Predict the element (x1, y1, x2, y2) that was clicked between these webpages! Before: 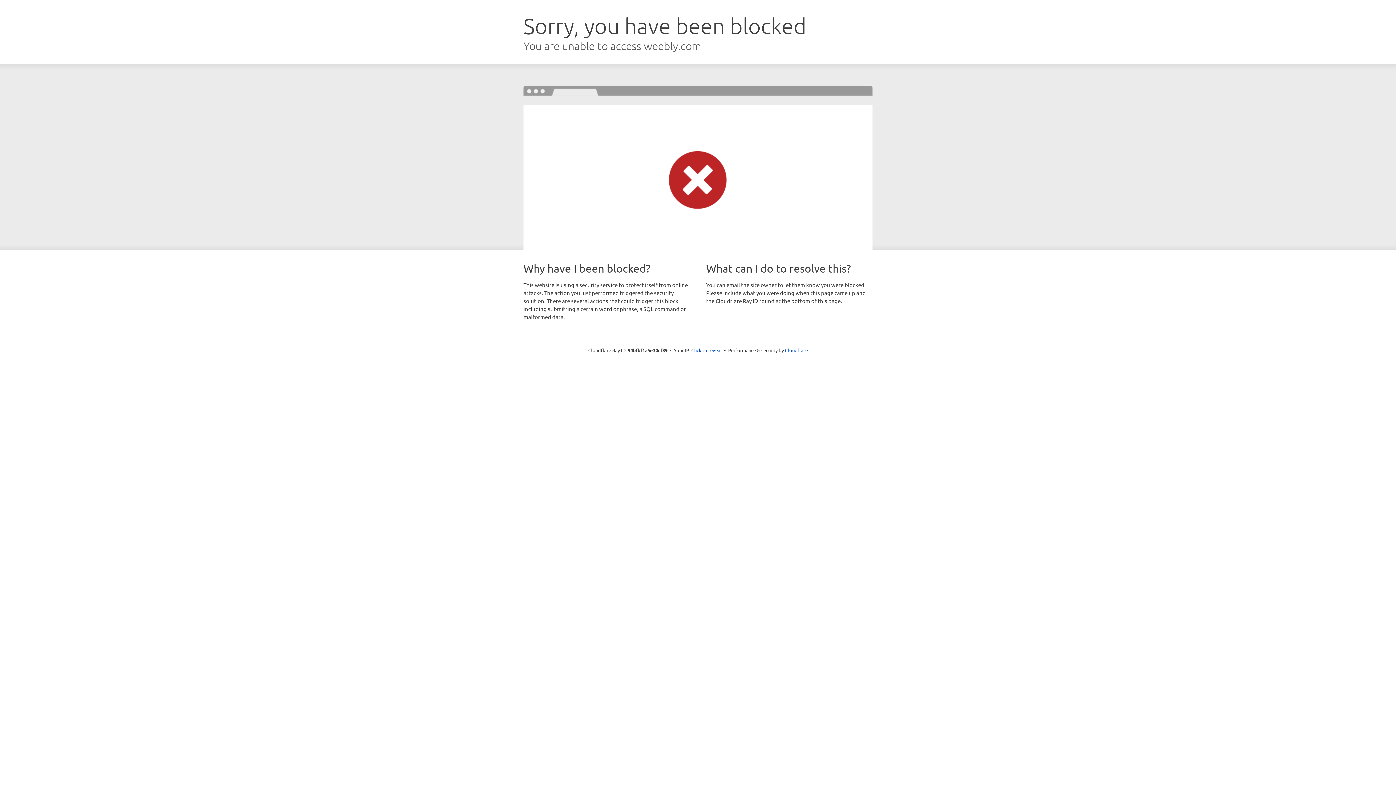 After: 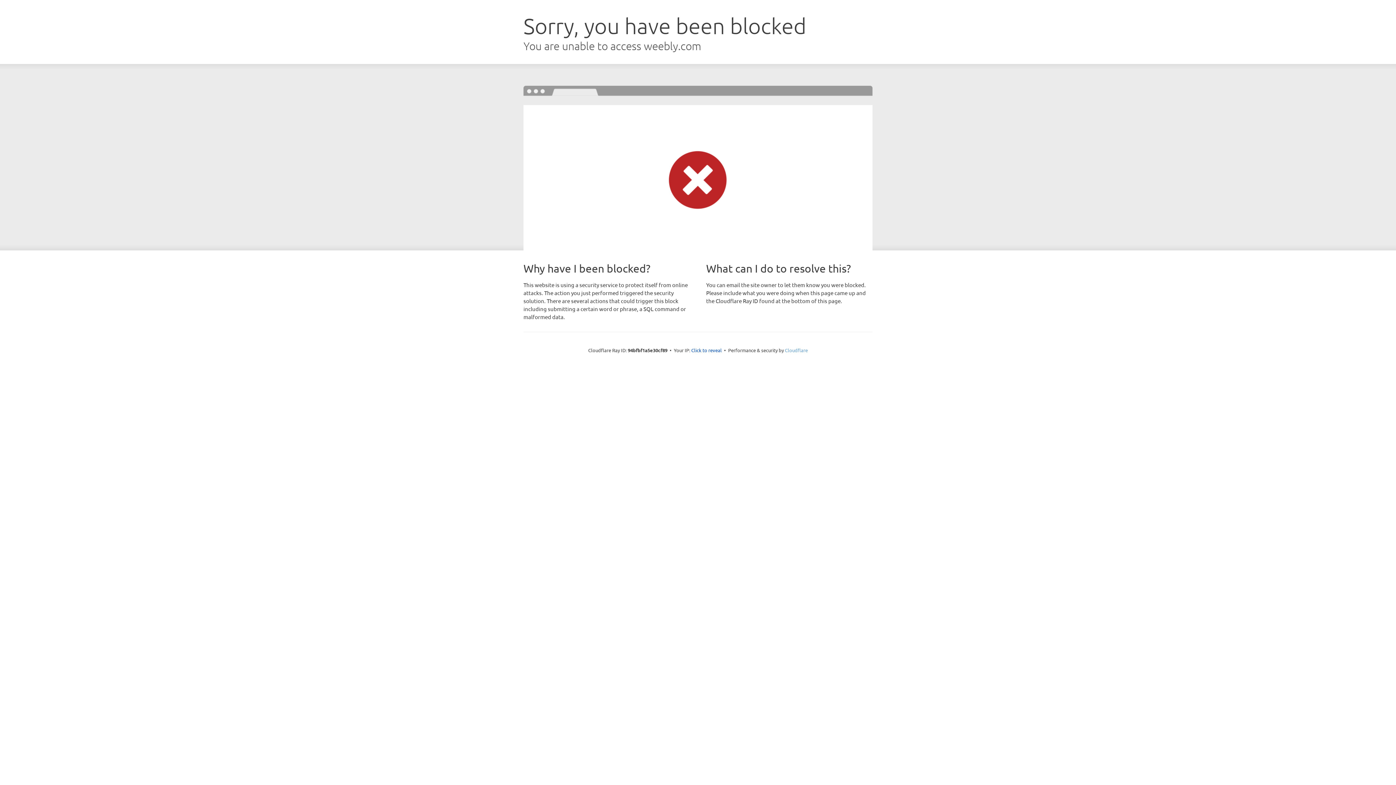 Action: label: Cloudflare bbox: (785, 347, 808, 353)